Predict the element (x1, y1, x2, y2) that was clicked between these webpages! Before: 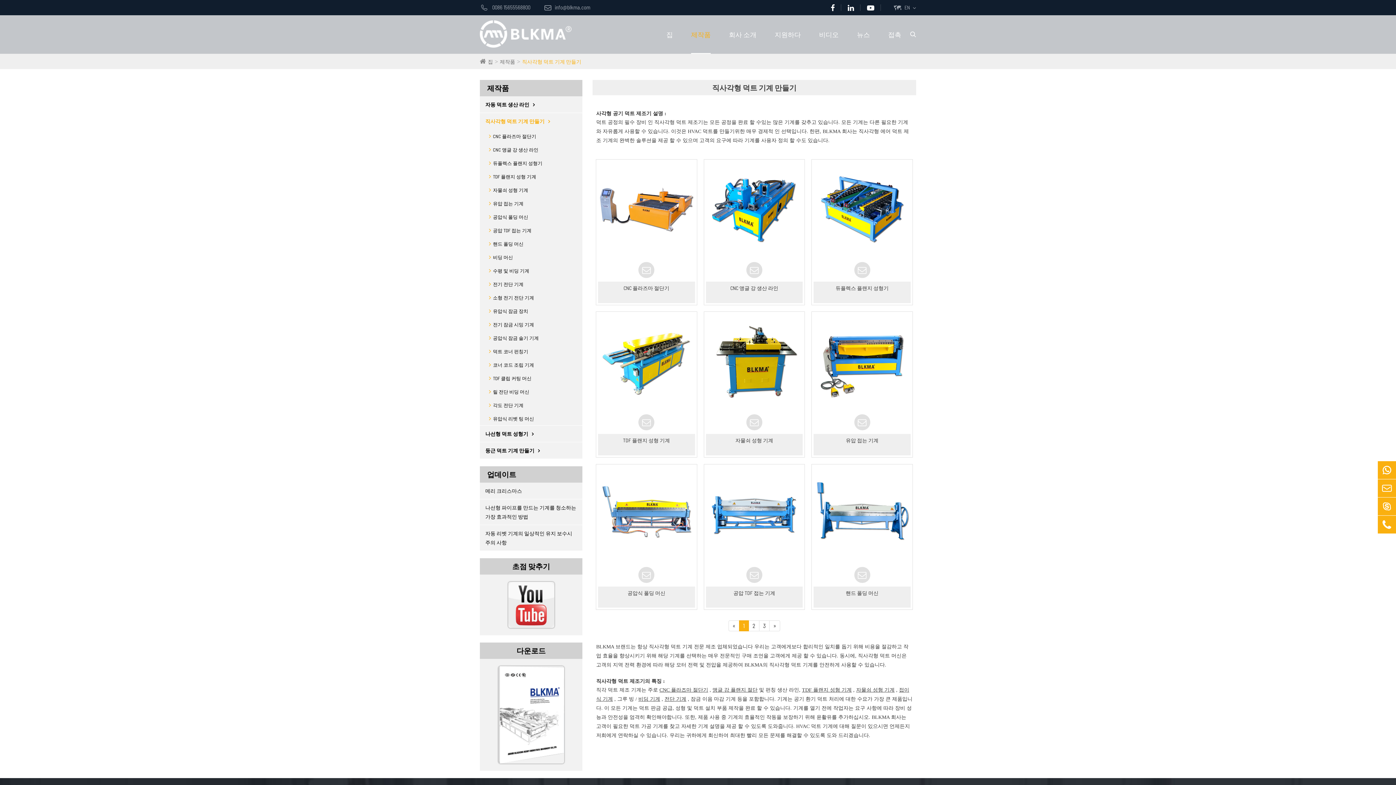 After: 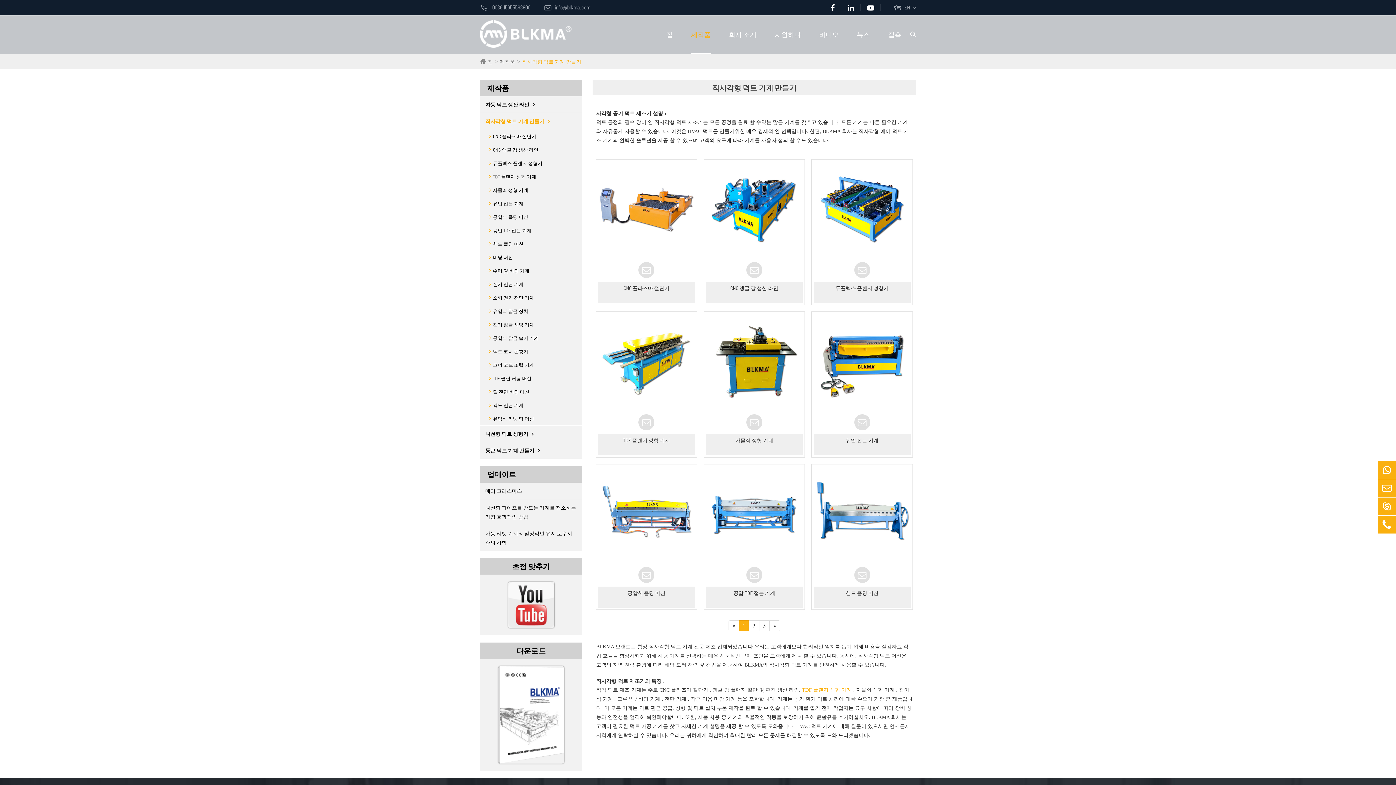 Action: bbox: (802, 687, 852, 693) label: TDF 플랜지 성형 기계